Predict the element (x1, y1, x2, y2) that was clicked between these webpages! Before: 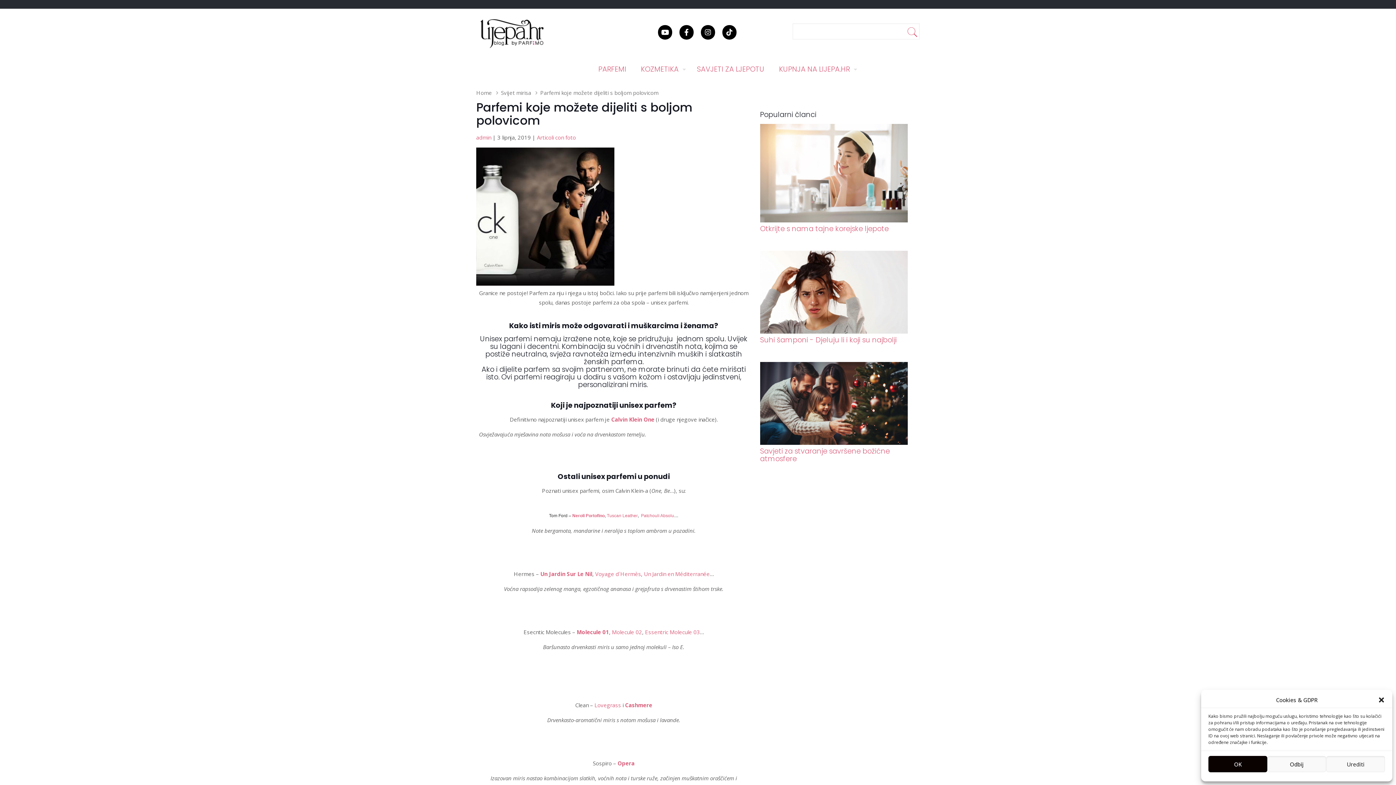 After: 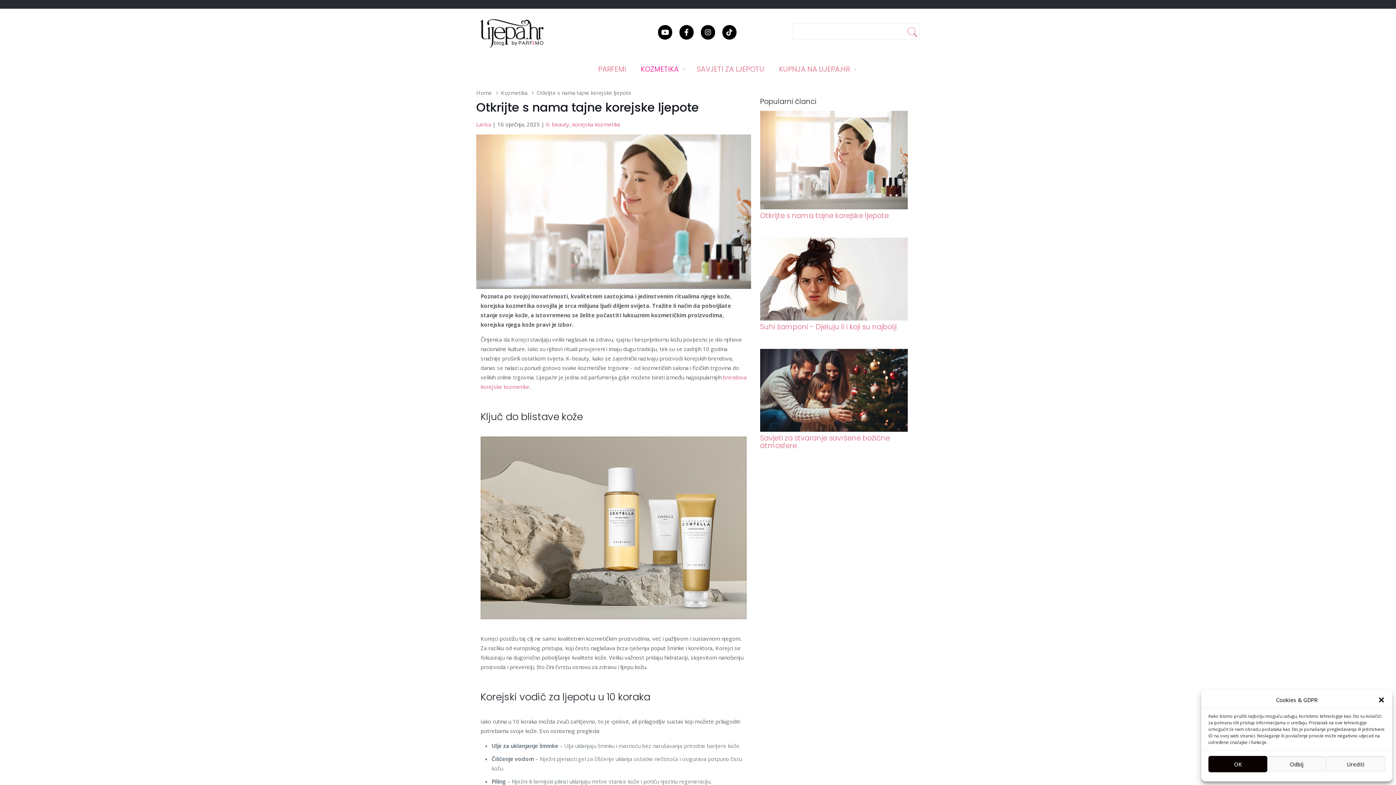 Action: bbox: (760, 216, 908, 224)